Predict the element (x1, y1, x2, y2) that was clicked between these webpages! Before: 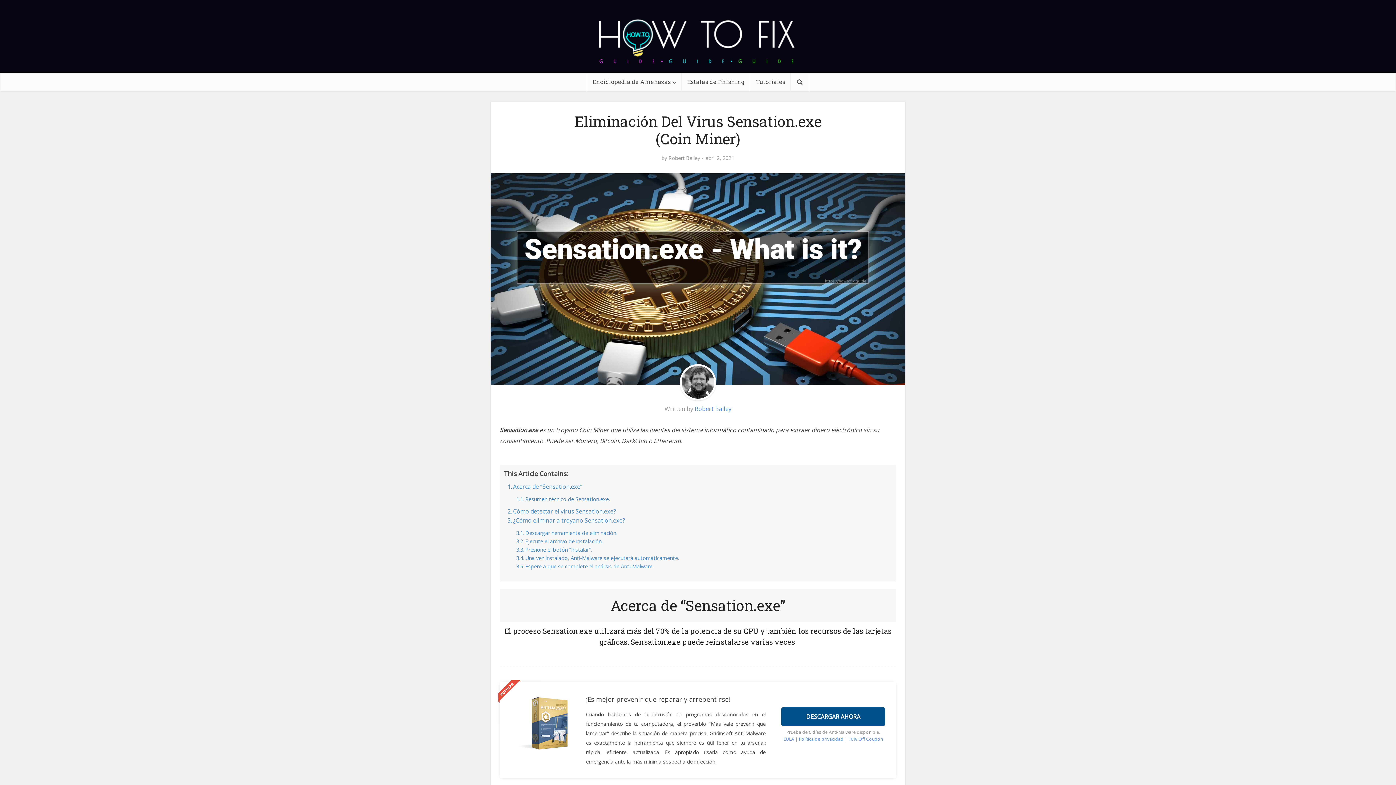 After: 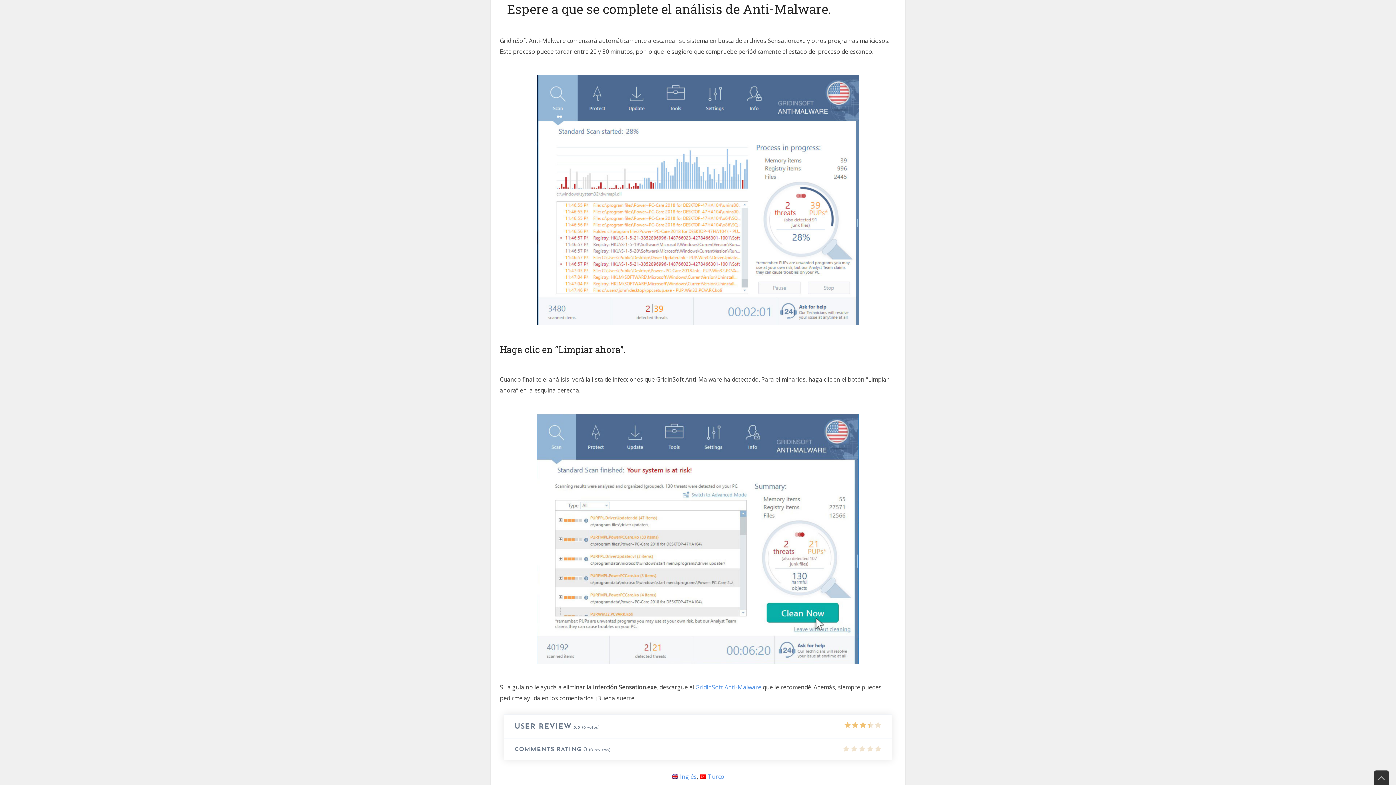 Action: label: Espere a que se complete el análisis de Anti-Malware. bbox: (516, 562, 653, 570)